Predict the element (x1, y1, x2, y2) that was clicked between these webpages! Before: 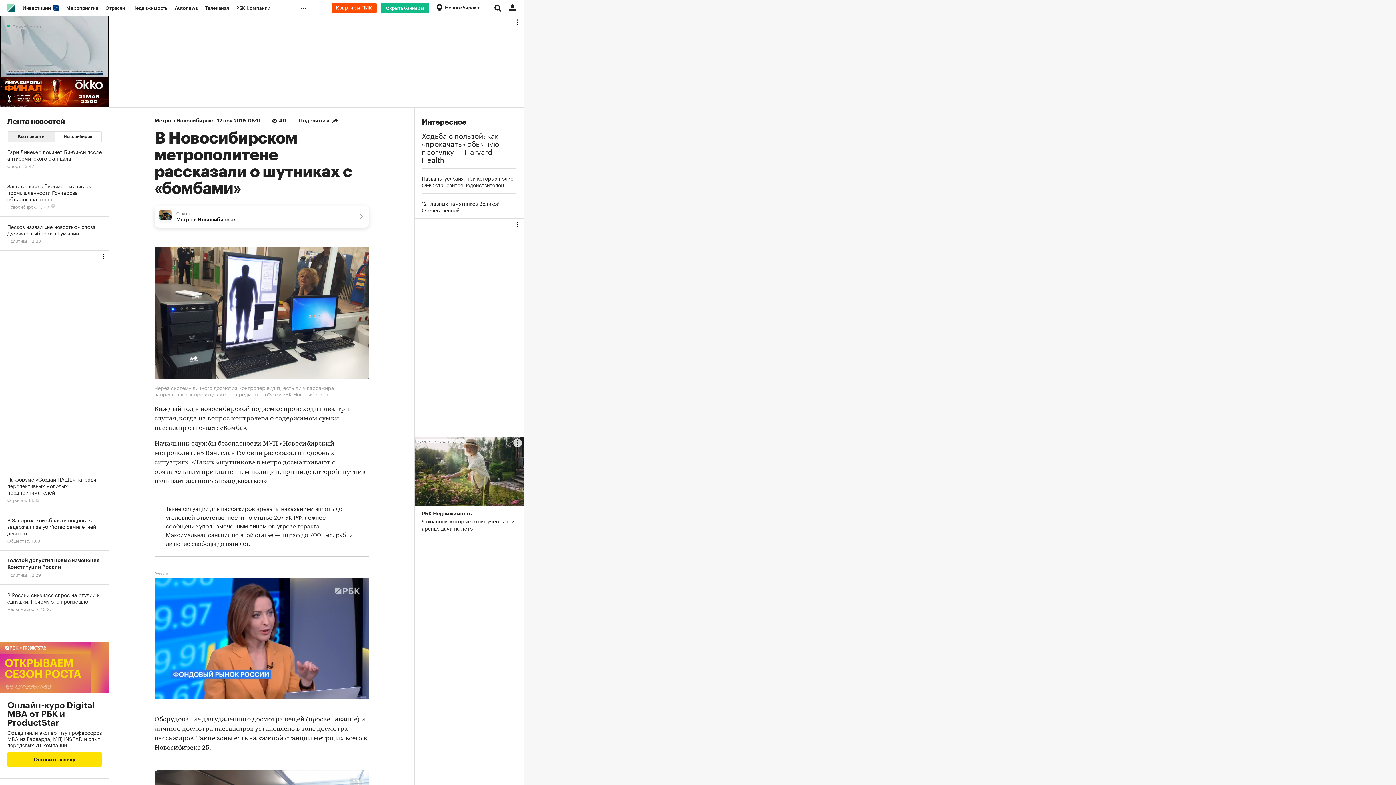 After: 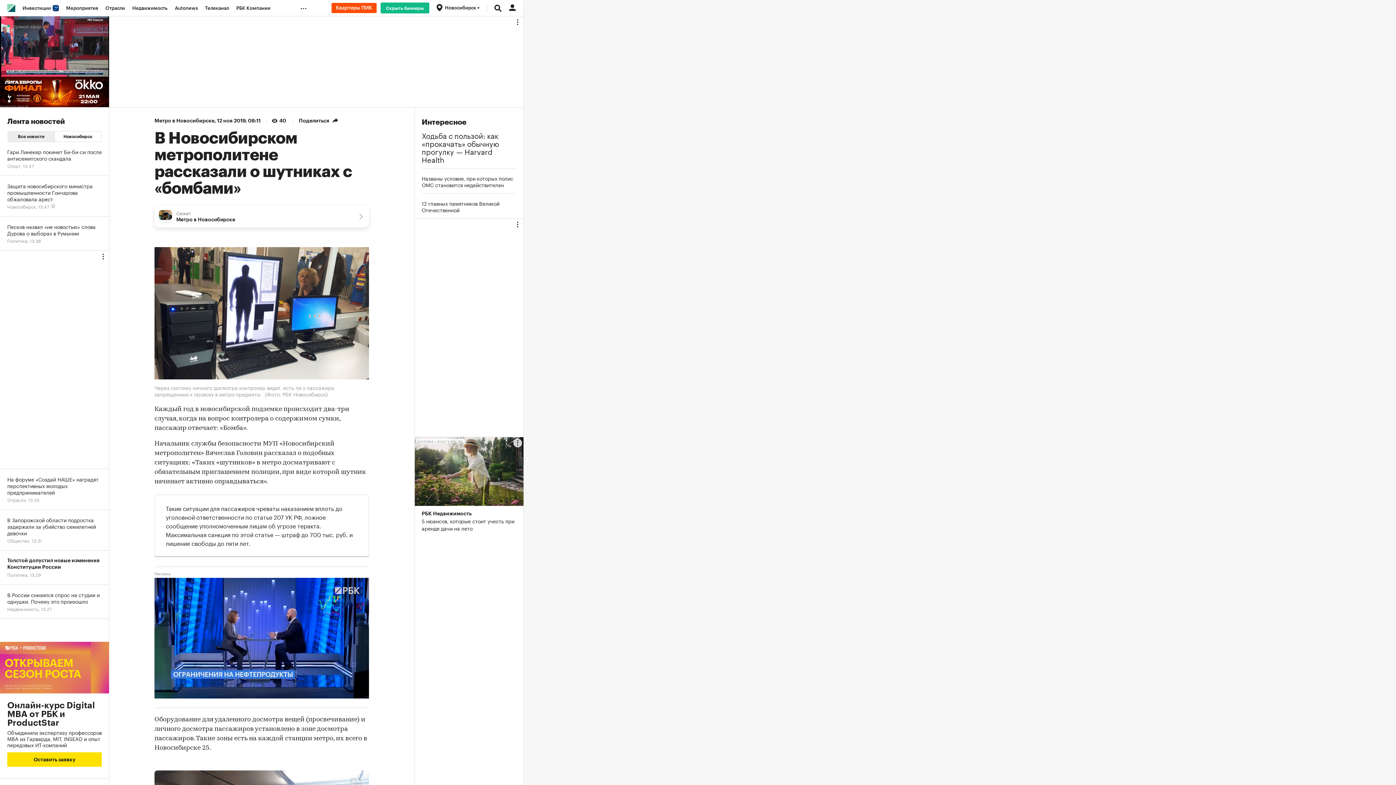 Action: bbox: (0, 619, 109, 779) label: Онлайн-курс Digital MBA от РБК и ProductStar
Объединили экспертизу профессоров MBA из Гарварда, MIT, INSEAD и опыт передовых ИТ-компаний
Оставить заявку